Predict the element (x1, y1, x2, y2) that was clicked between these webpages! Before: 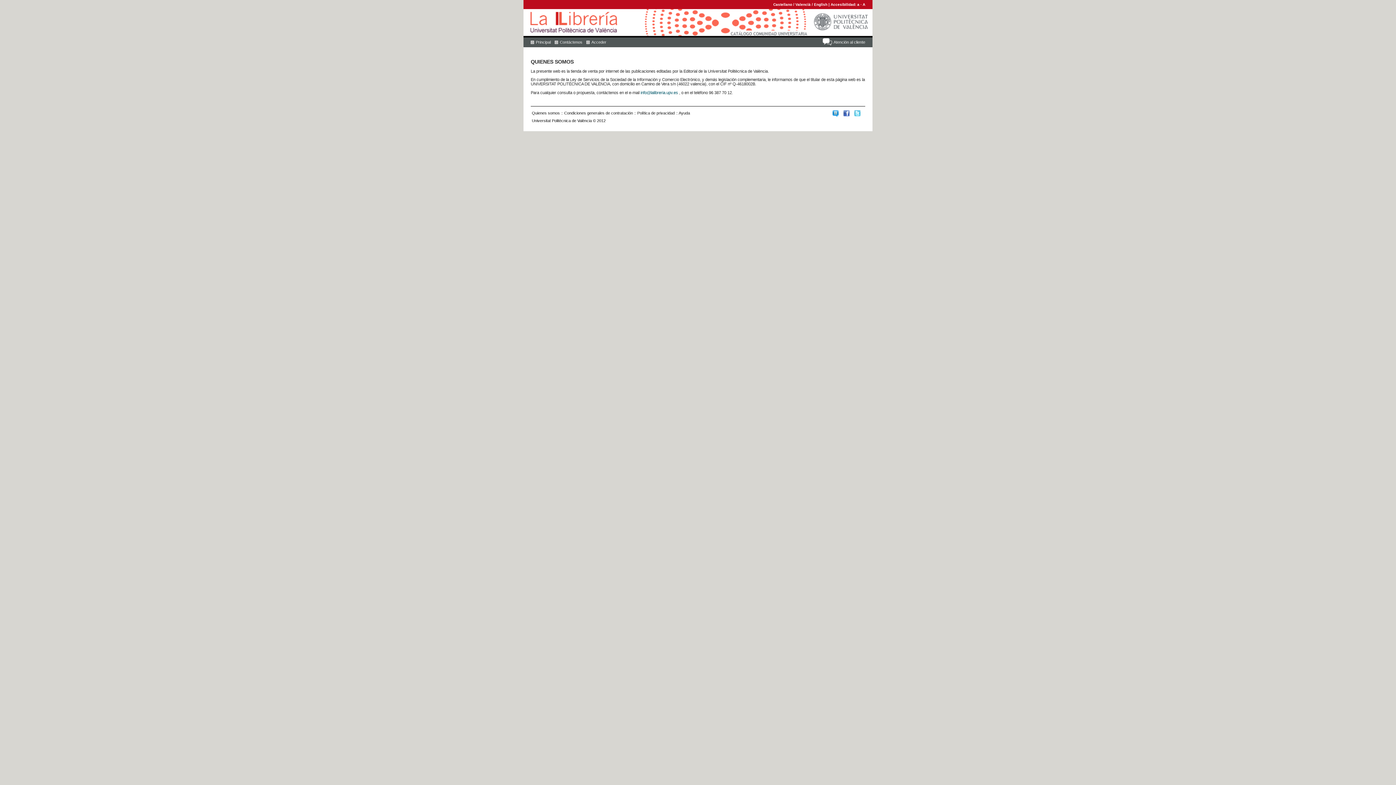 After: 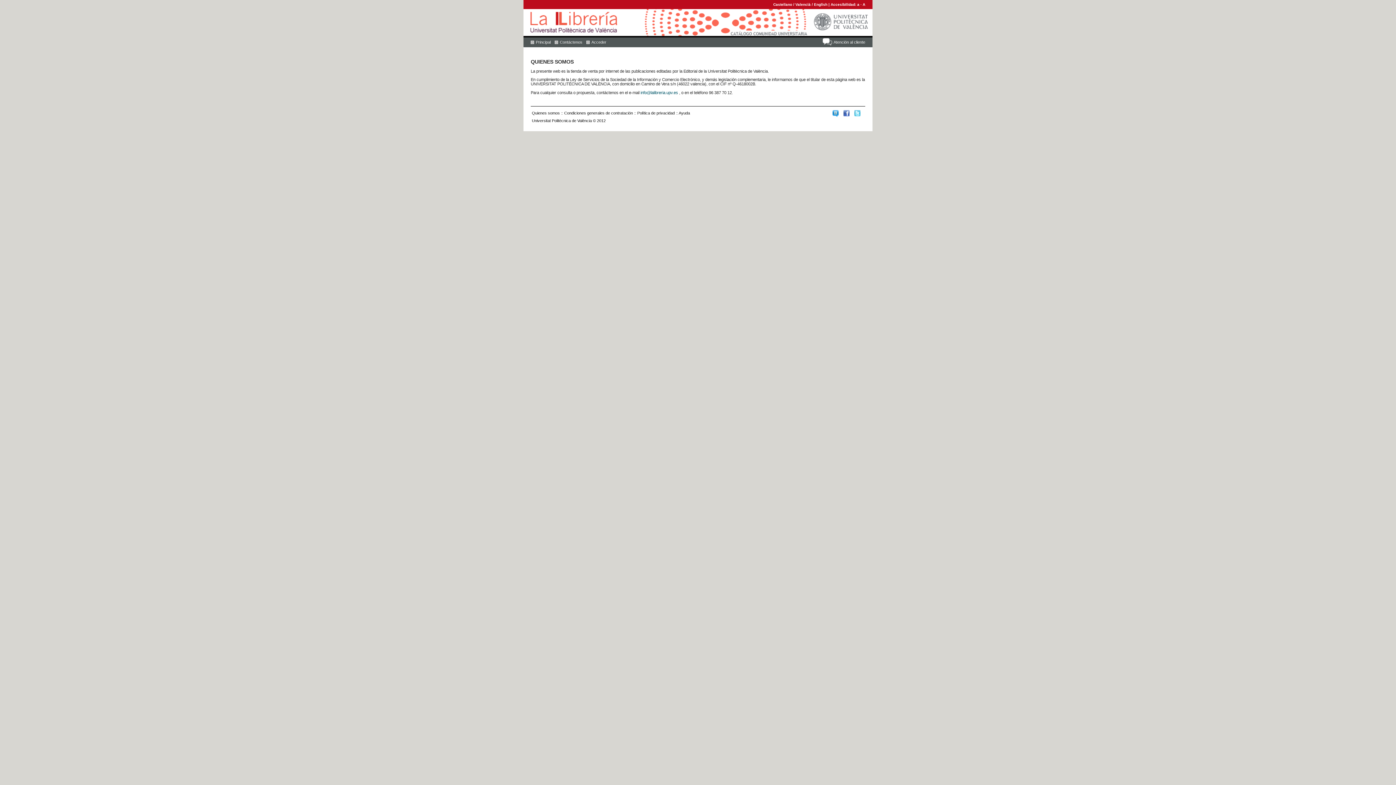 Action: bbox: (832, 112, 838, 117)